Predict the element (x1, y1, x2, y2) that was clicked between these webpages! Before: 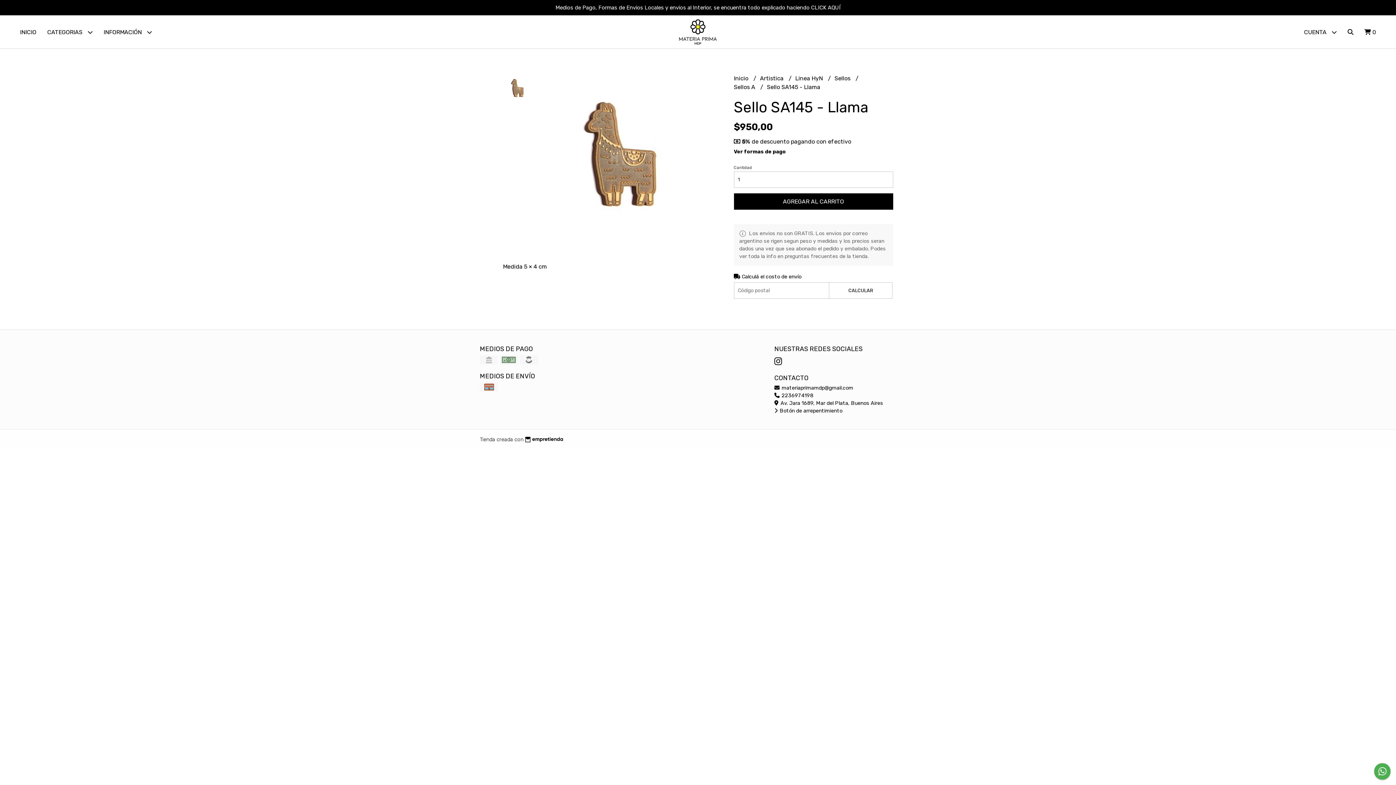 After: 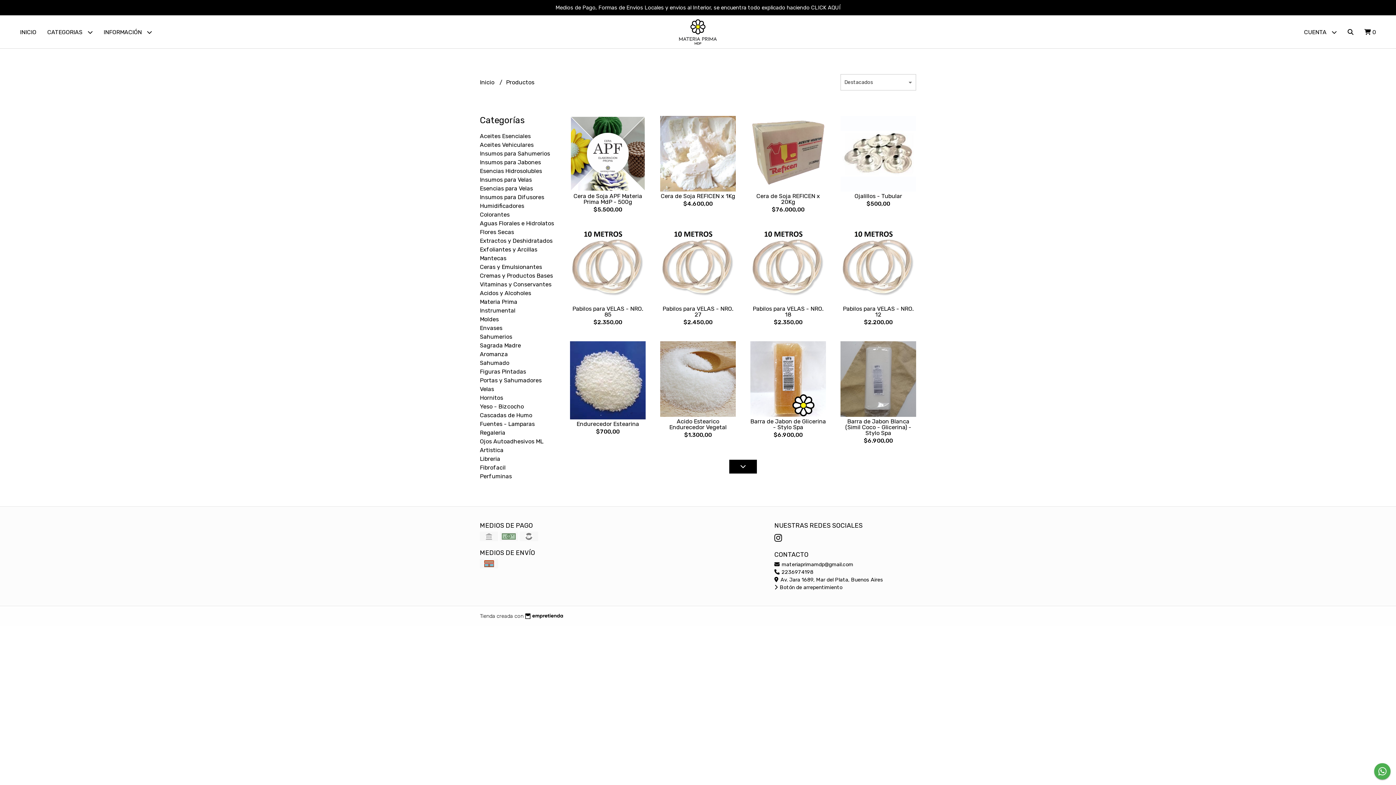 Action: label: CATEGORIAS  bbox: (41, 15, 98, 48)